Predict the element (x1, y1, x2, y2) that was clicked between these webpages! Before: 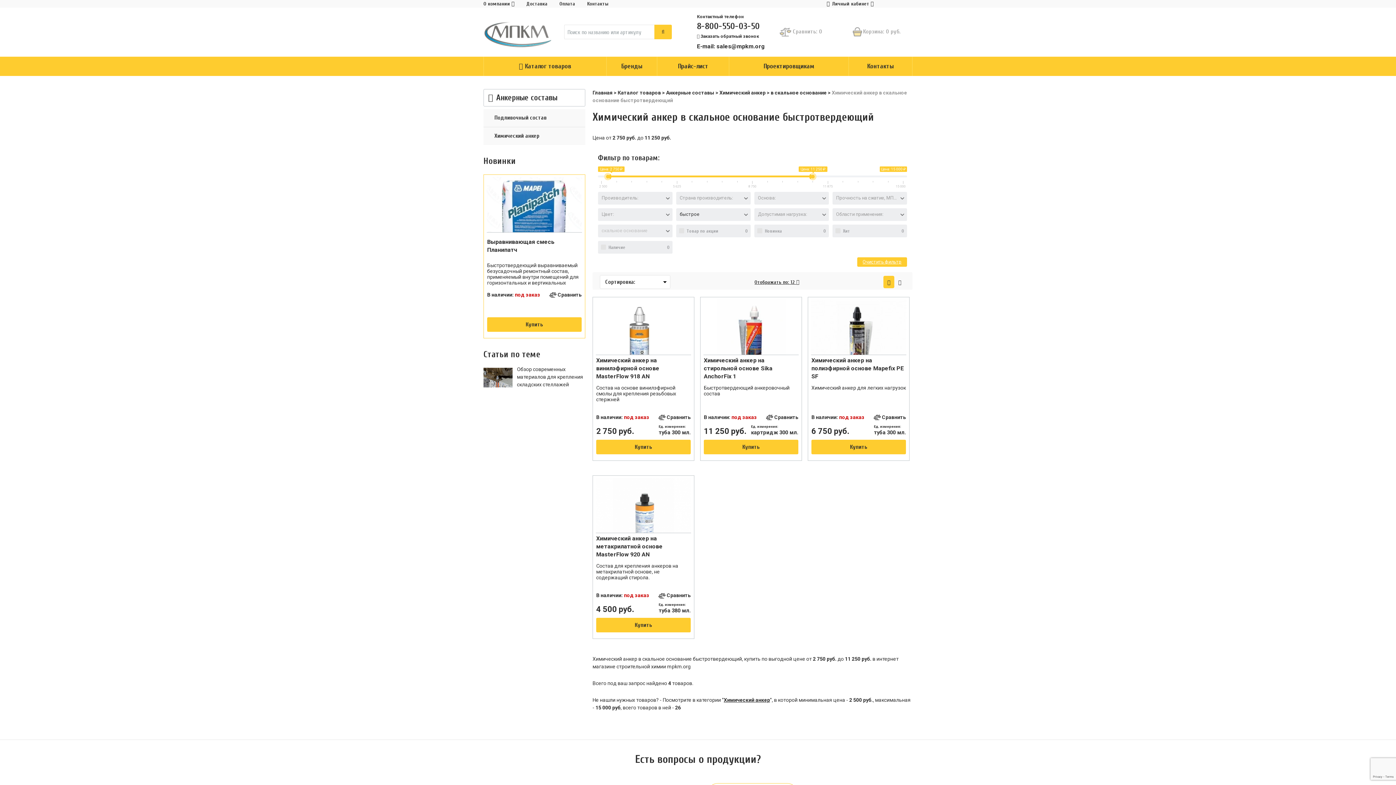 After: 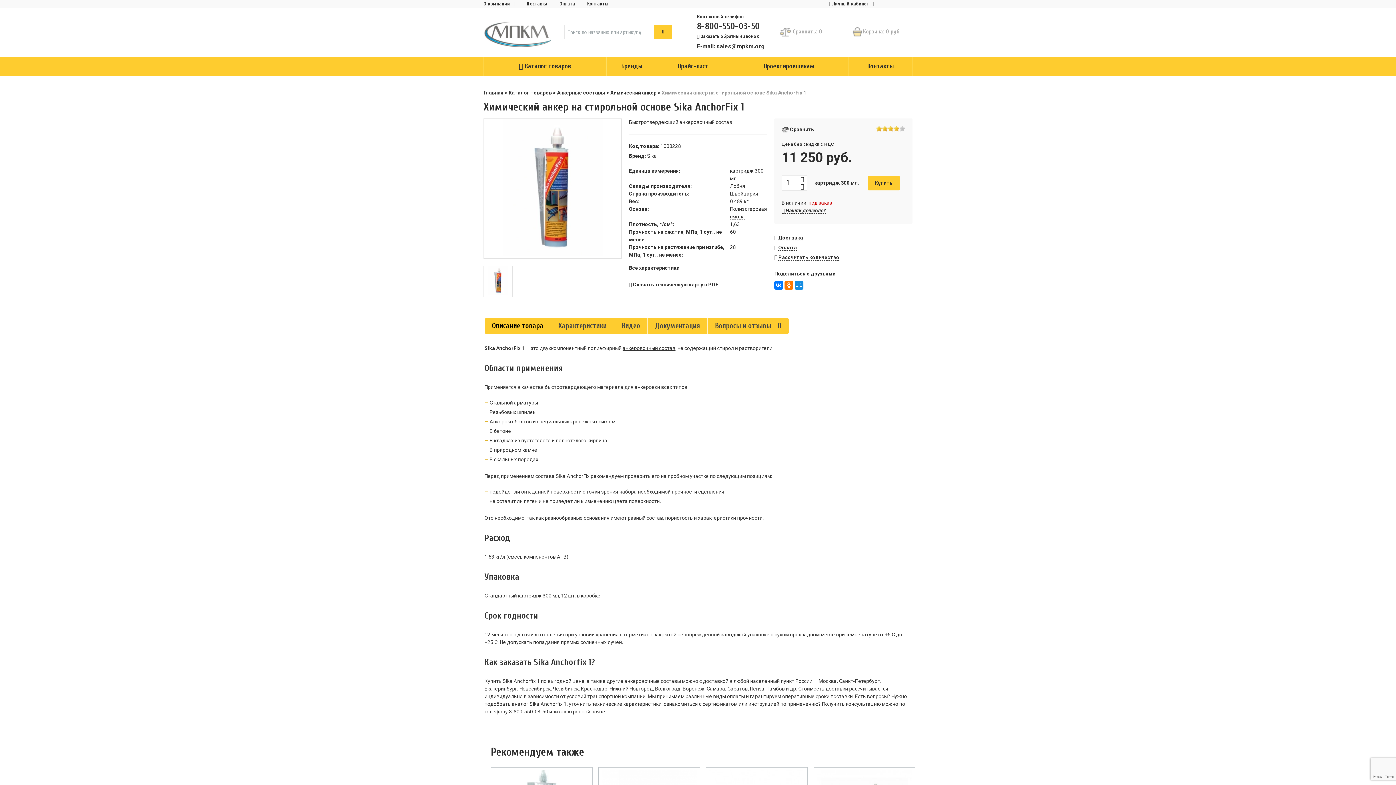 Action: bbox: (703, 299, 798, 355)